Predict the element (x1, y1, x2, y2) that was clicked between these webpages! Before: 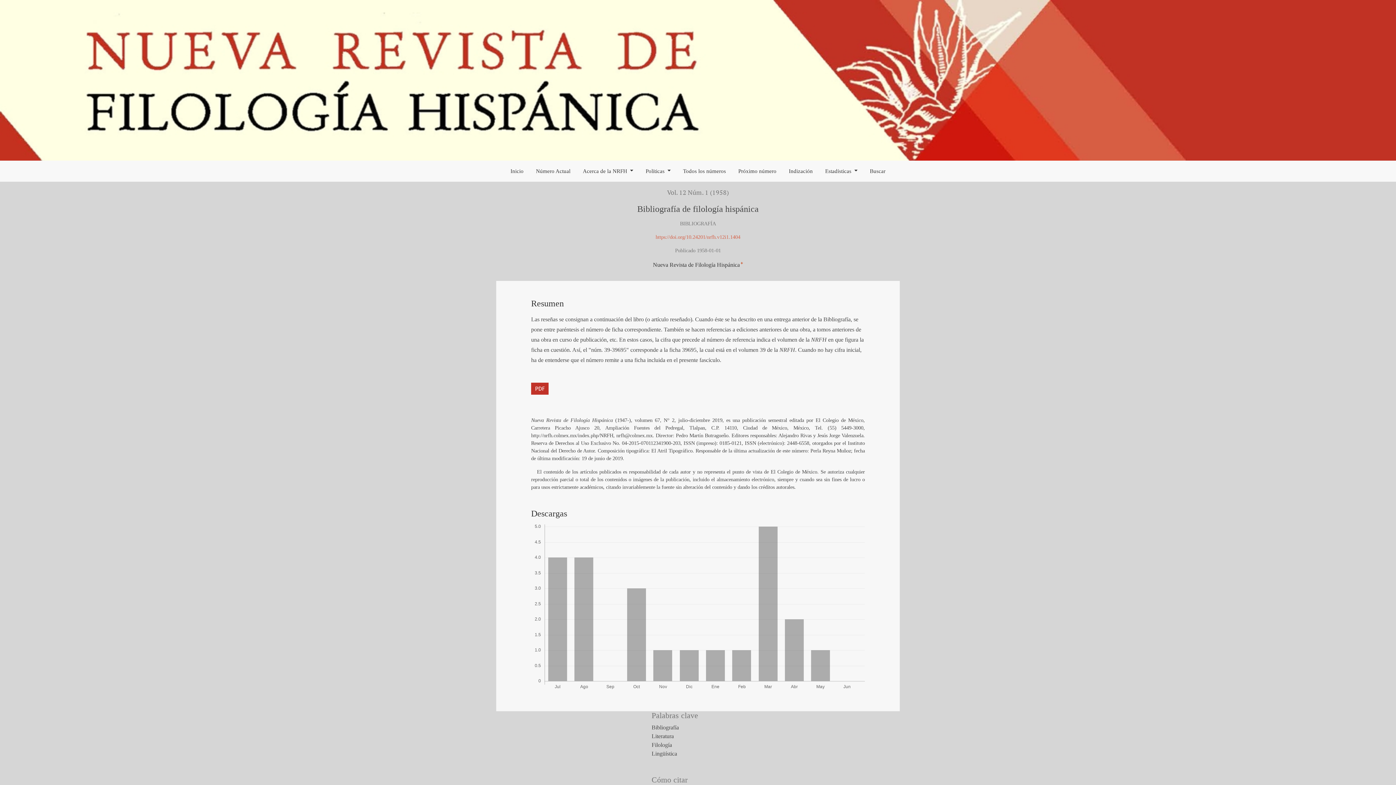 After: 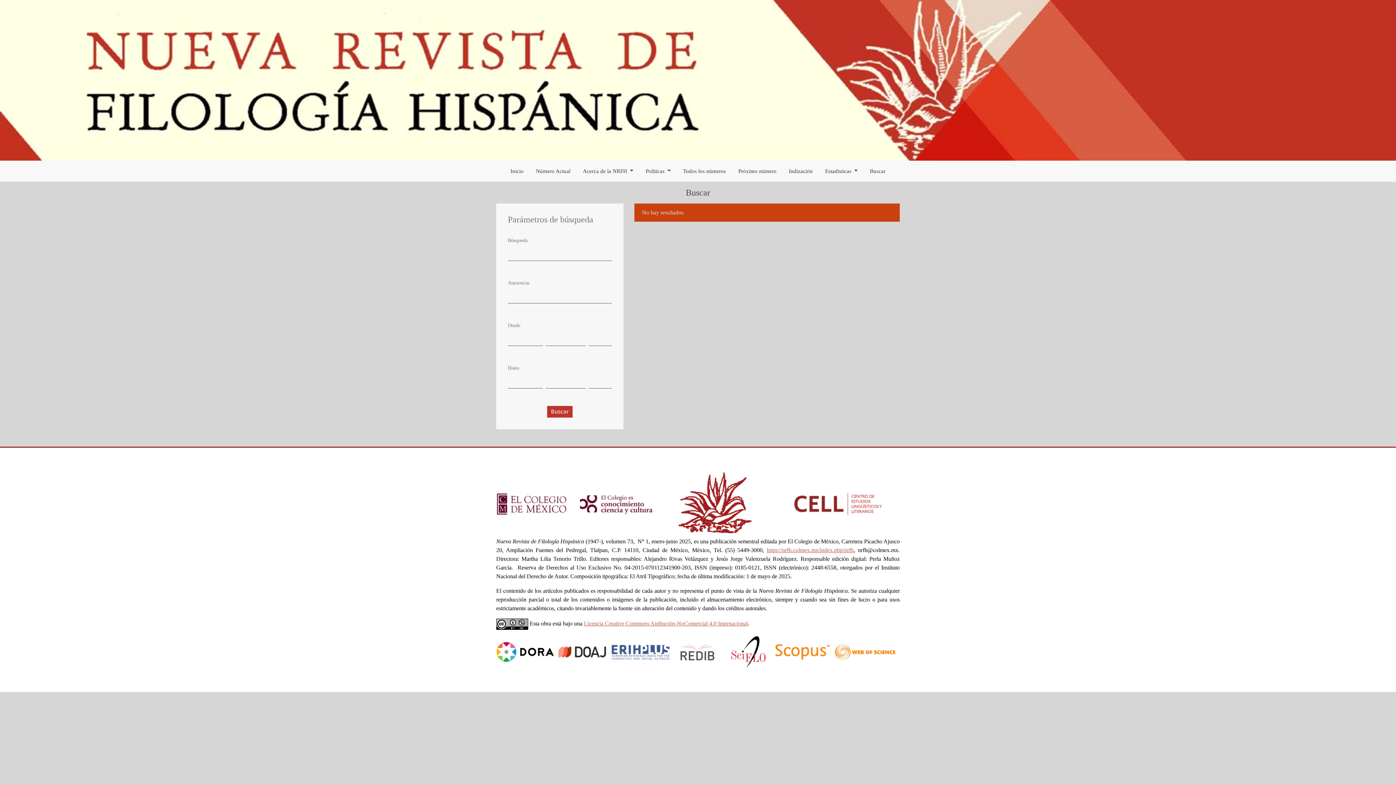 Action: bbox: (863, 160, 891, 181) label: Buscar